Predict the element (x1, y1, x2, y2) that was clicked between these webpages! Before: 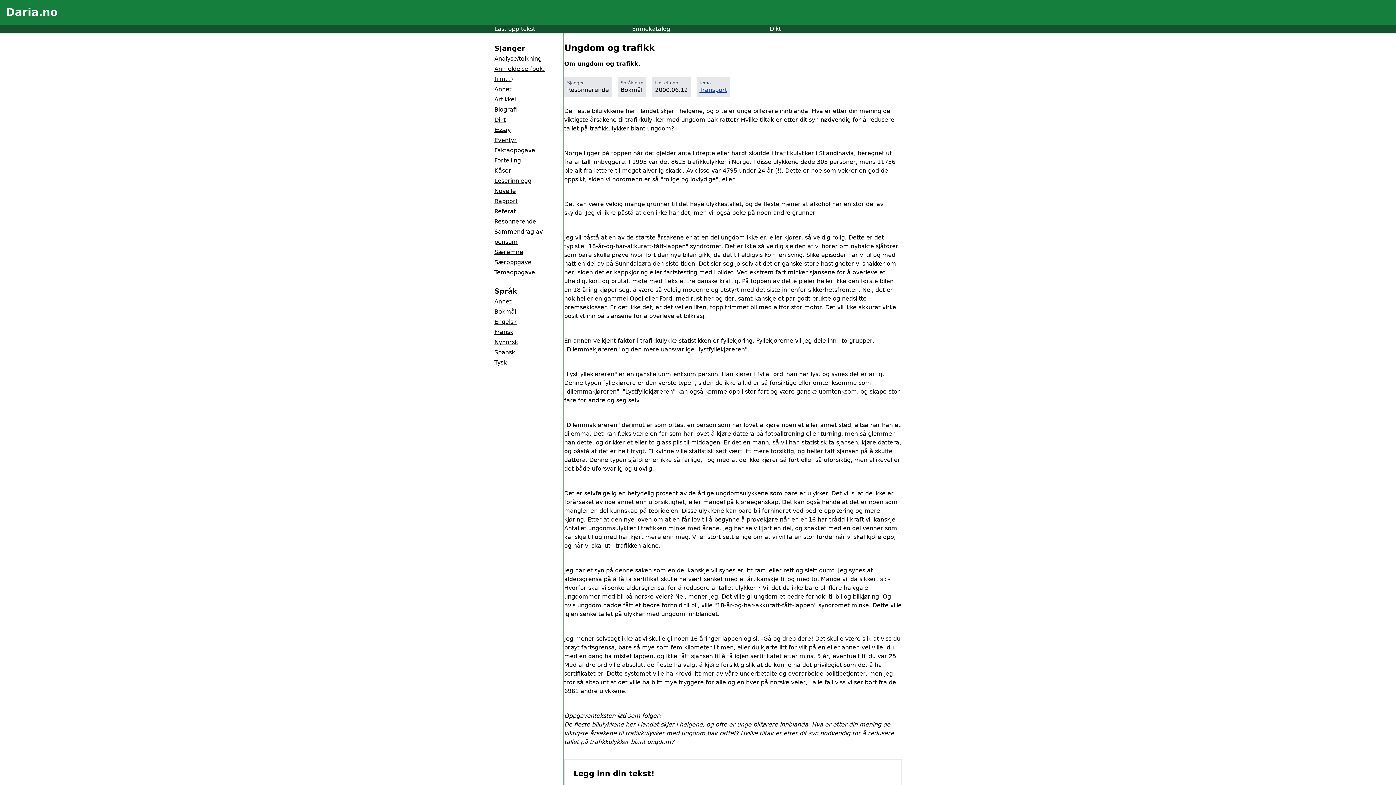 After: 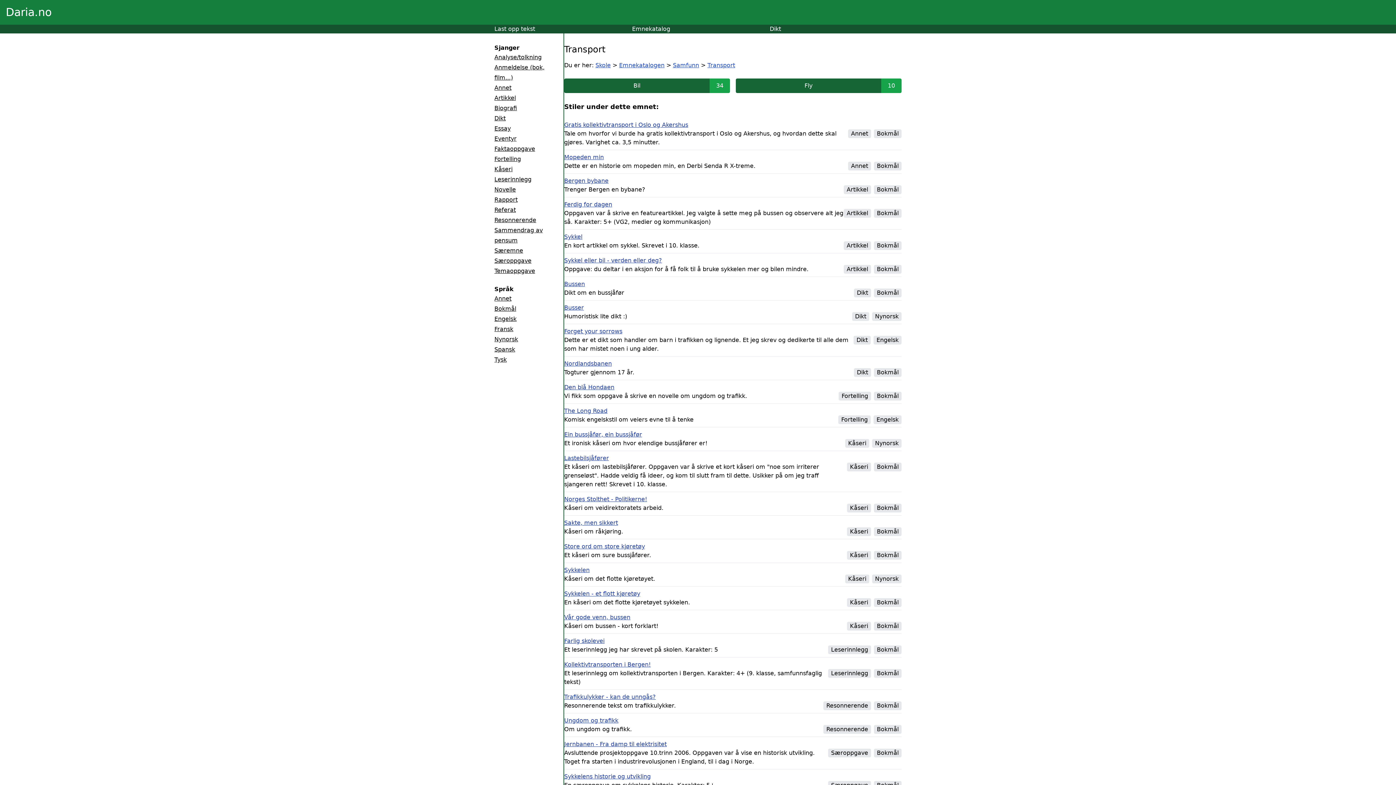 Action: bbox: (699, 85, 727, 94) label: Transport